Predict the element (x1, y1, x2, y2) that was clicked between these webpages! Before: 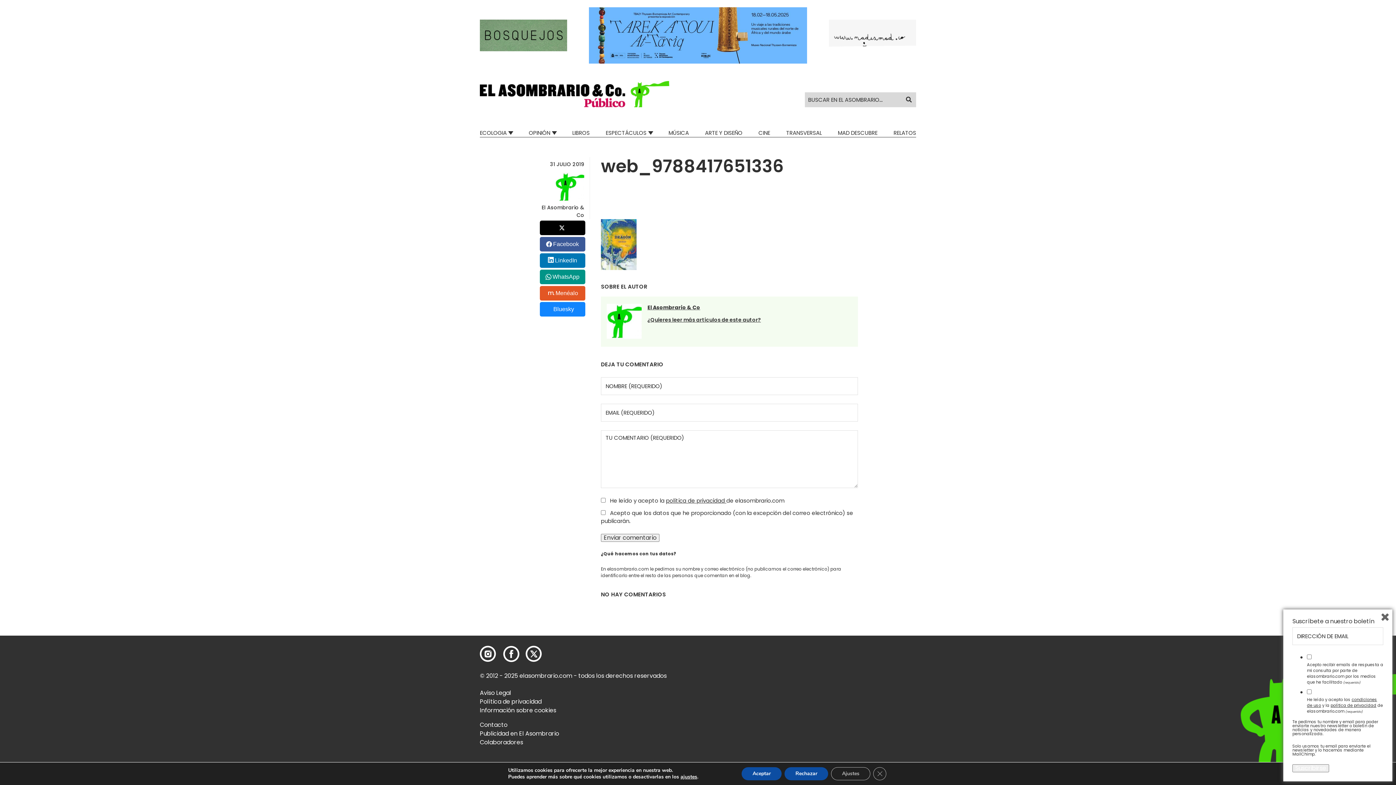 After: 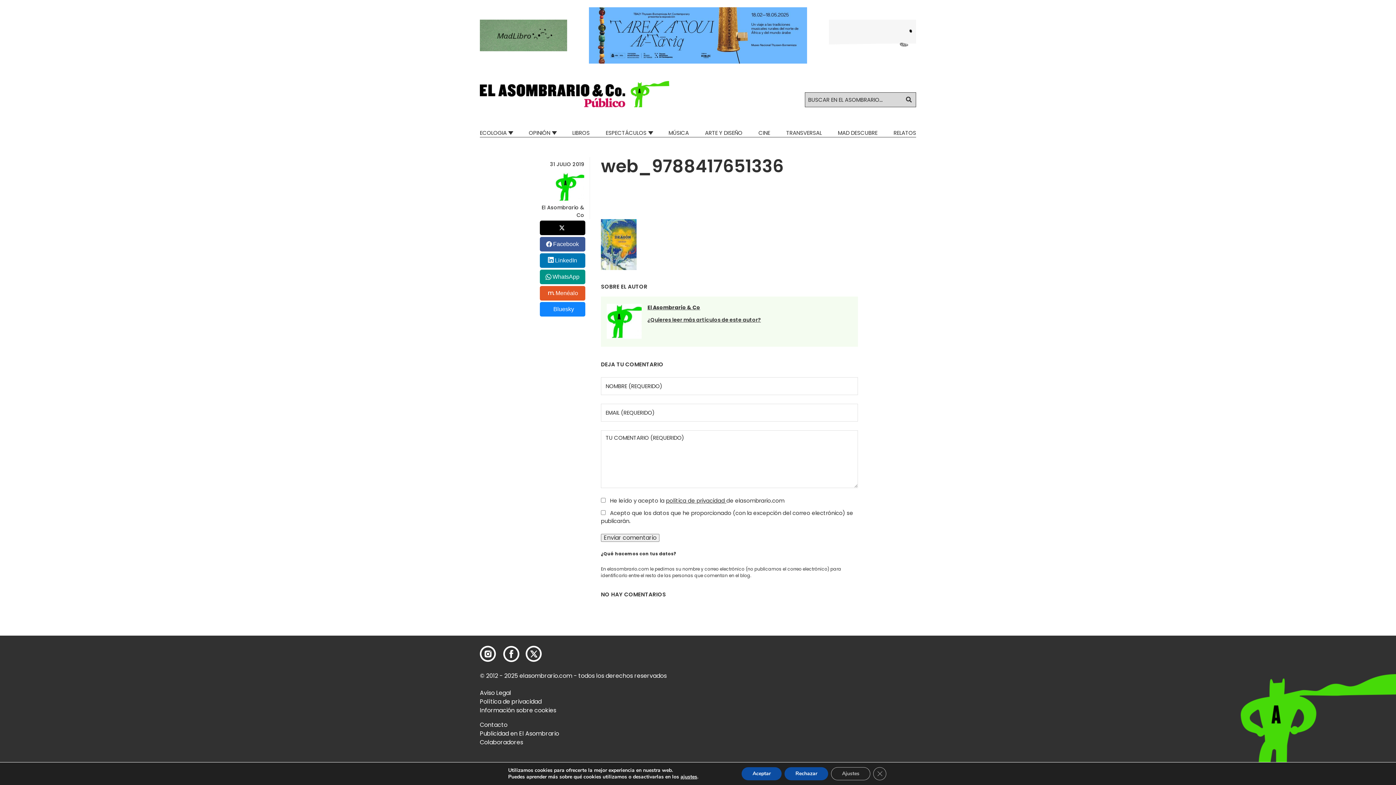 Action: bbox: (906, 96, 912, 102)